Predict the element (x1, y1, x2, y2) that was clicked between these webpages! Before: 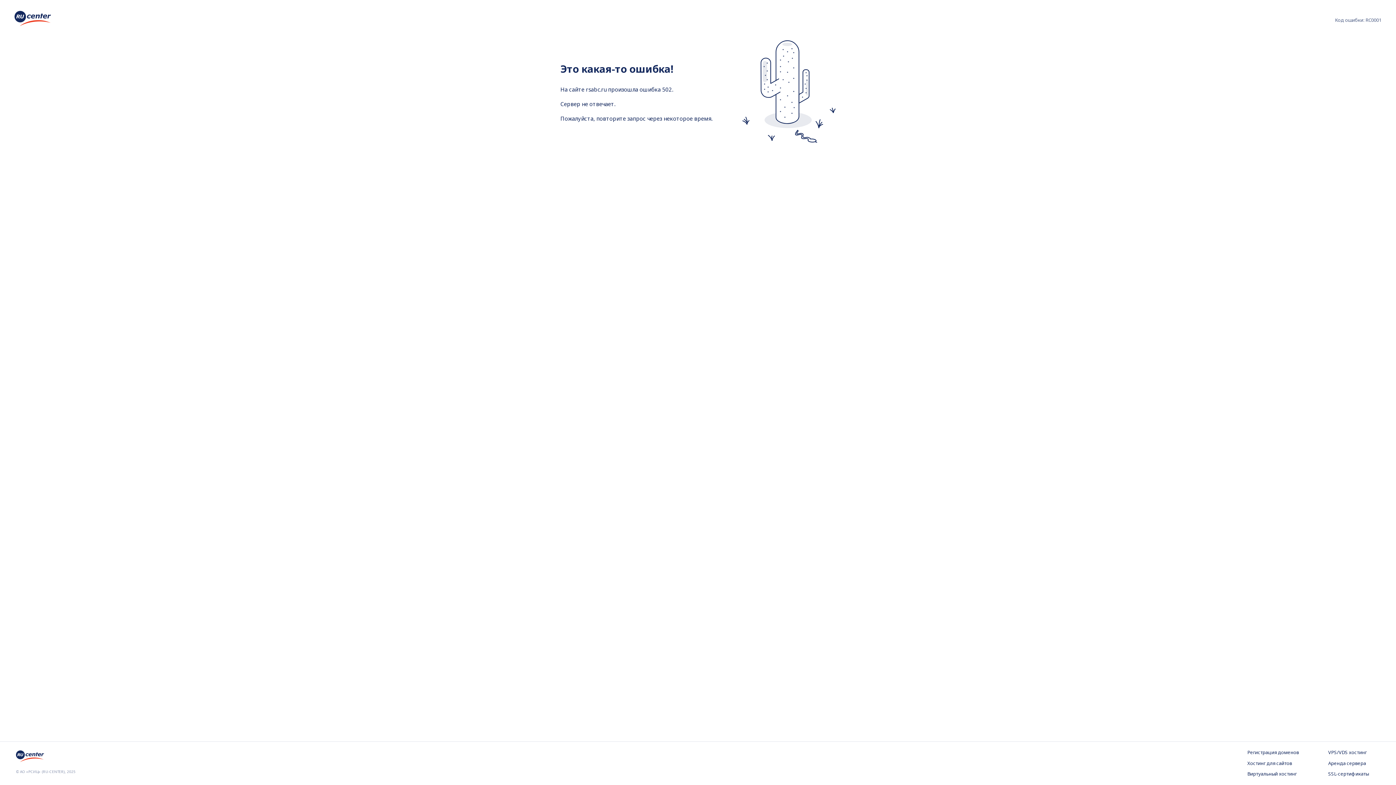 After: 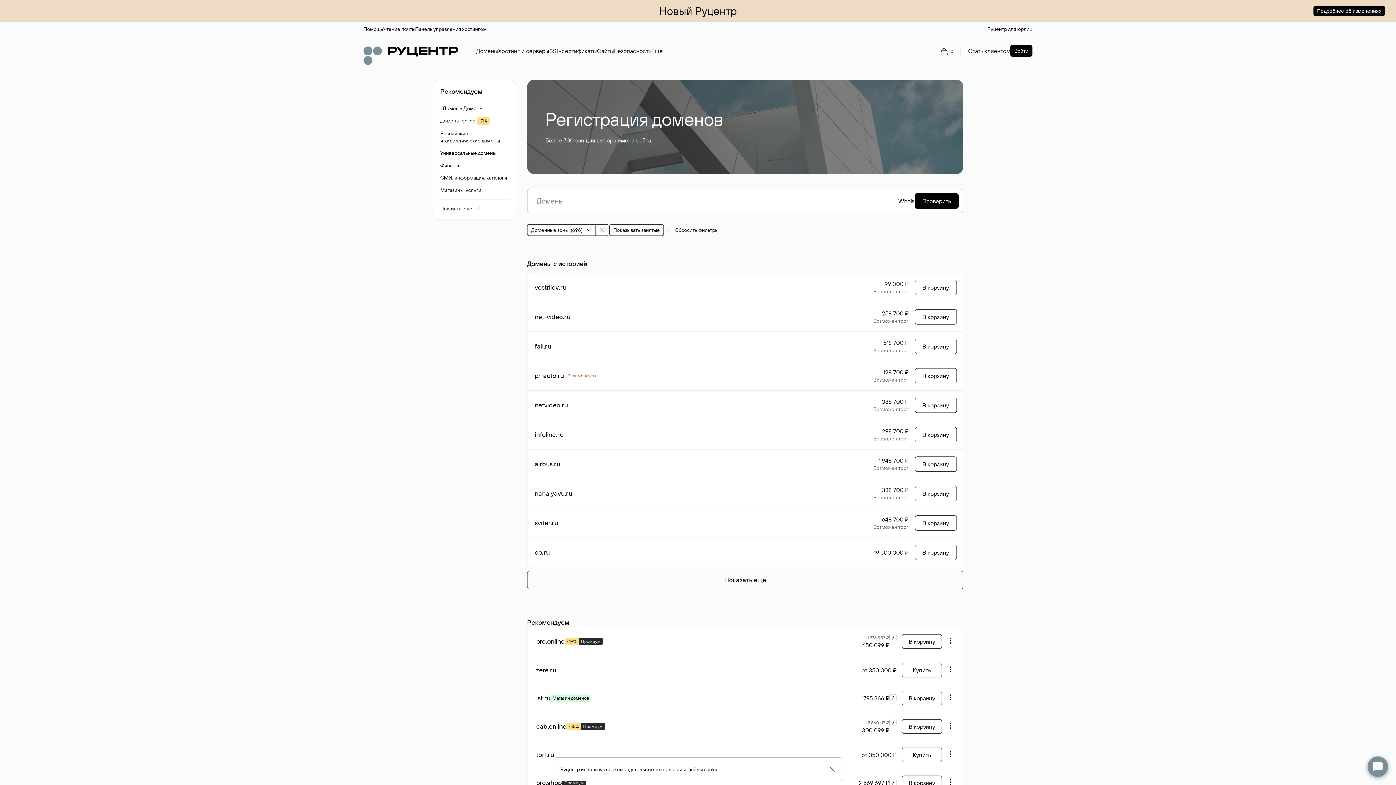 Action: bbox: (1247, 749, 1299, 756) label: Регистрация доменов